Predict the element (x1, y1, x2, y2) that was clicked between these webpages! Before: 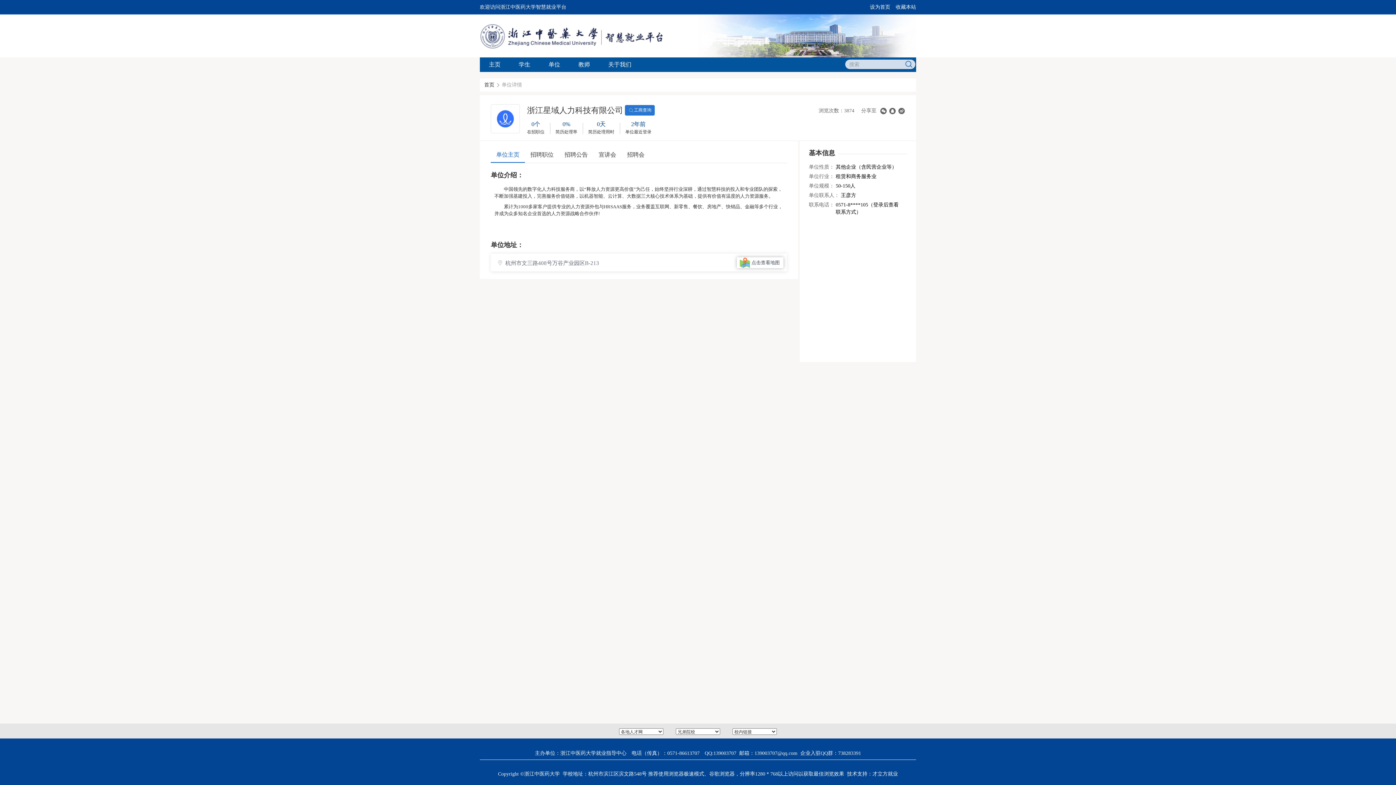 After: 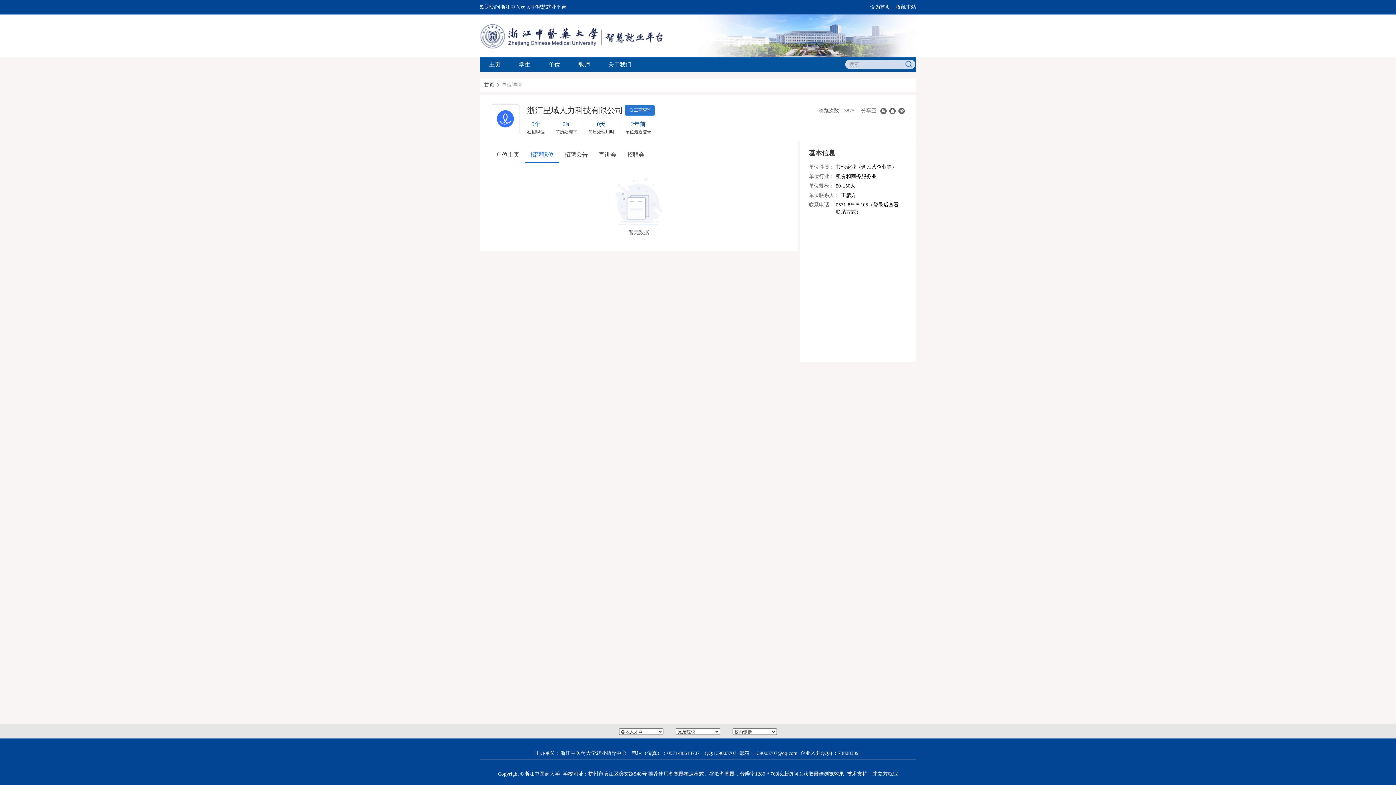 Action: bbox: (525, 148, 559, 162) label: 招聘职位